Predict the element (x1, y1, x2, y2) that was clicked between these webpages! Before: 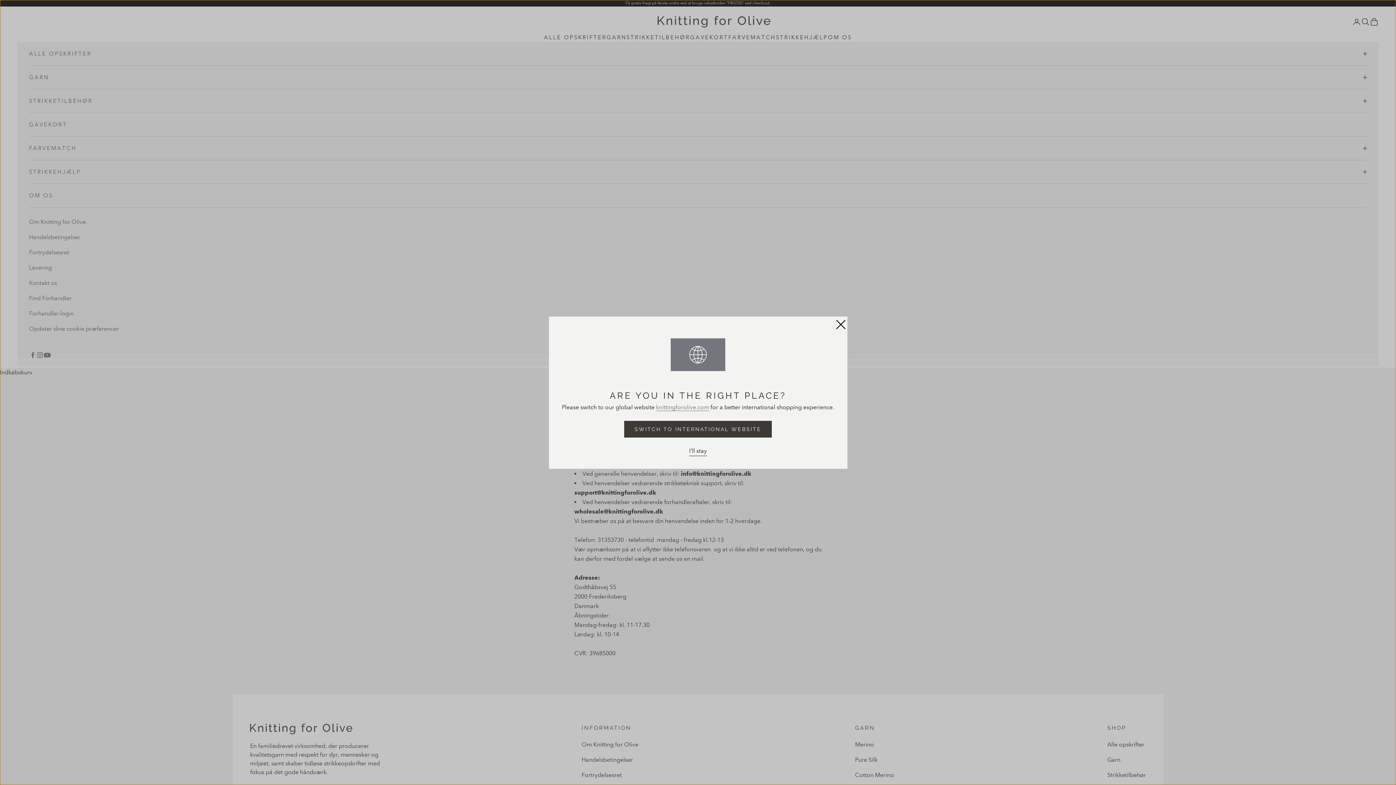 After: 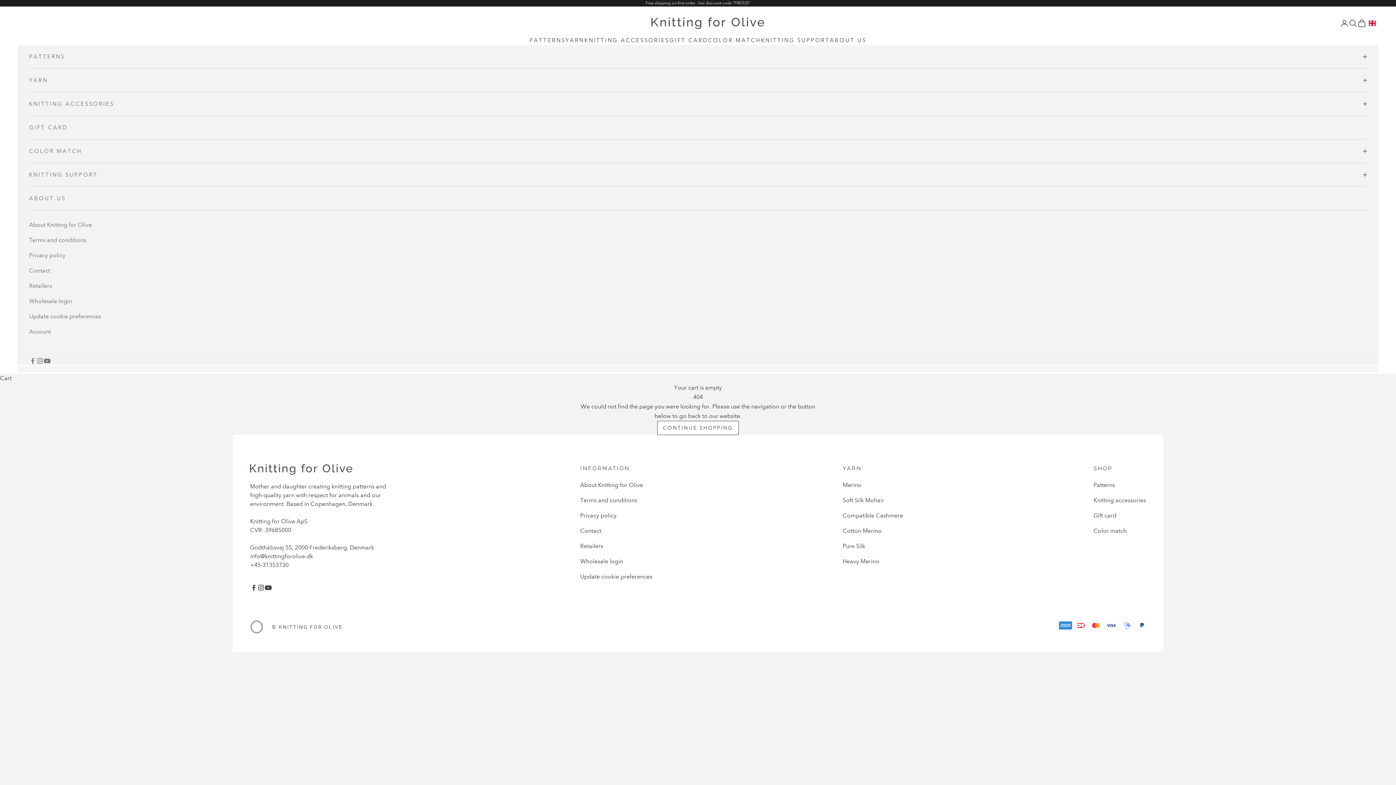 Action: bbox: (624, 420, 772, 437) label: SWITCH TO INTERNATIONAL WEBSITE